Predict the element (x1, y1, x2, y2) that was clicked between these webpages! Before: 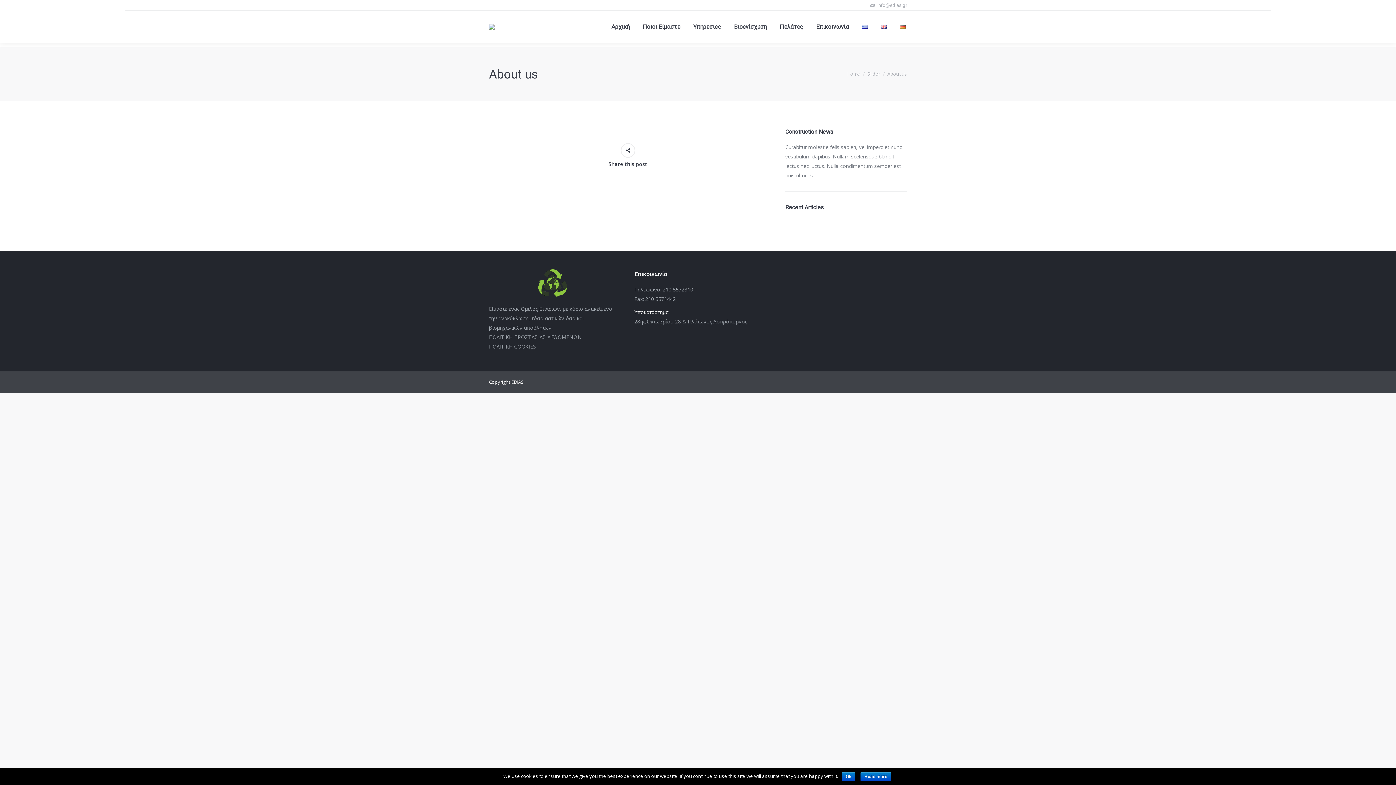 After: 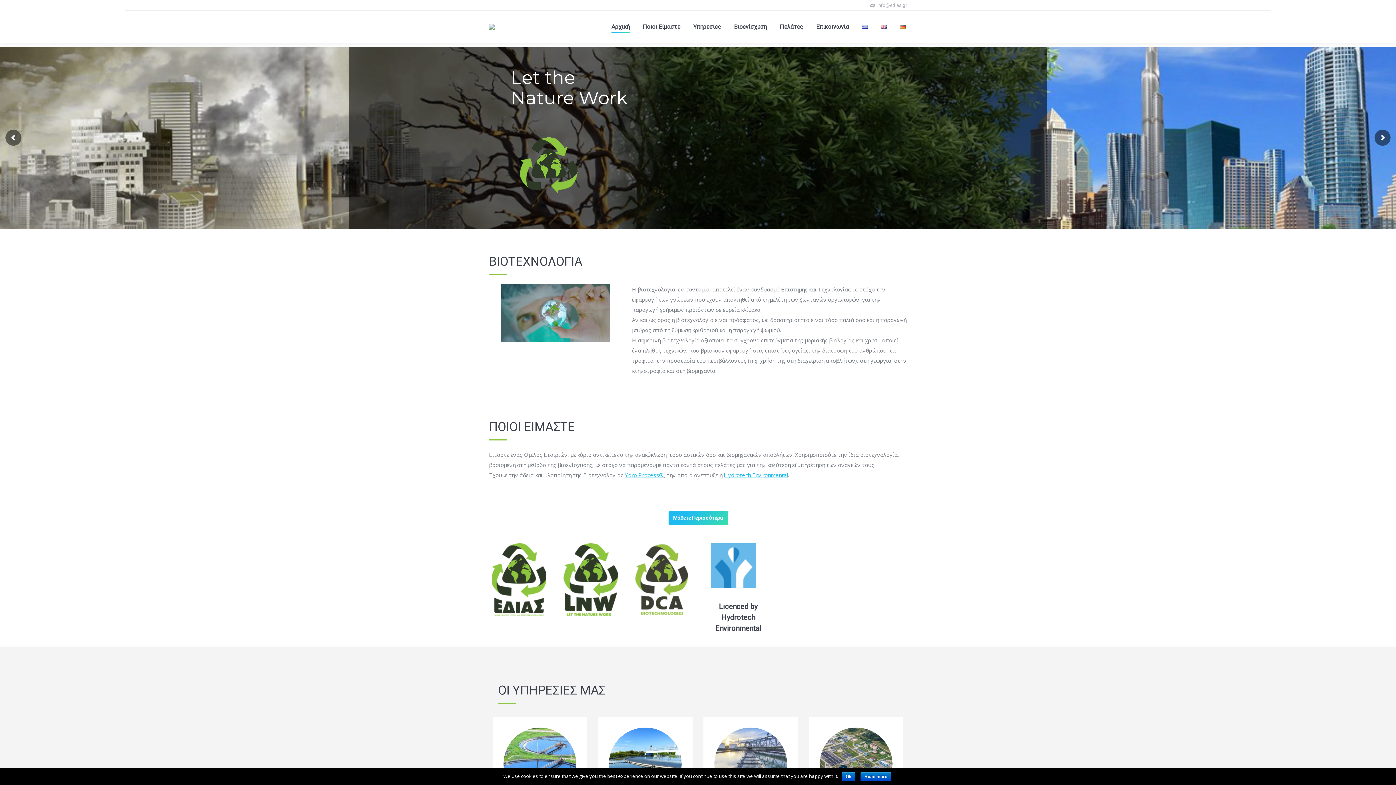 Action: label: Αρχική bbox: (610, 16, 631, 37)